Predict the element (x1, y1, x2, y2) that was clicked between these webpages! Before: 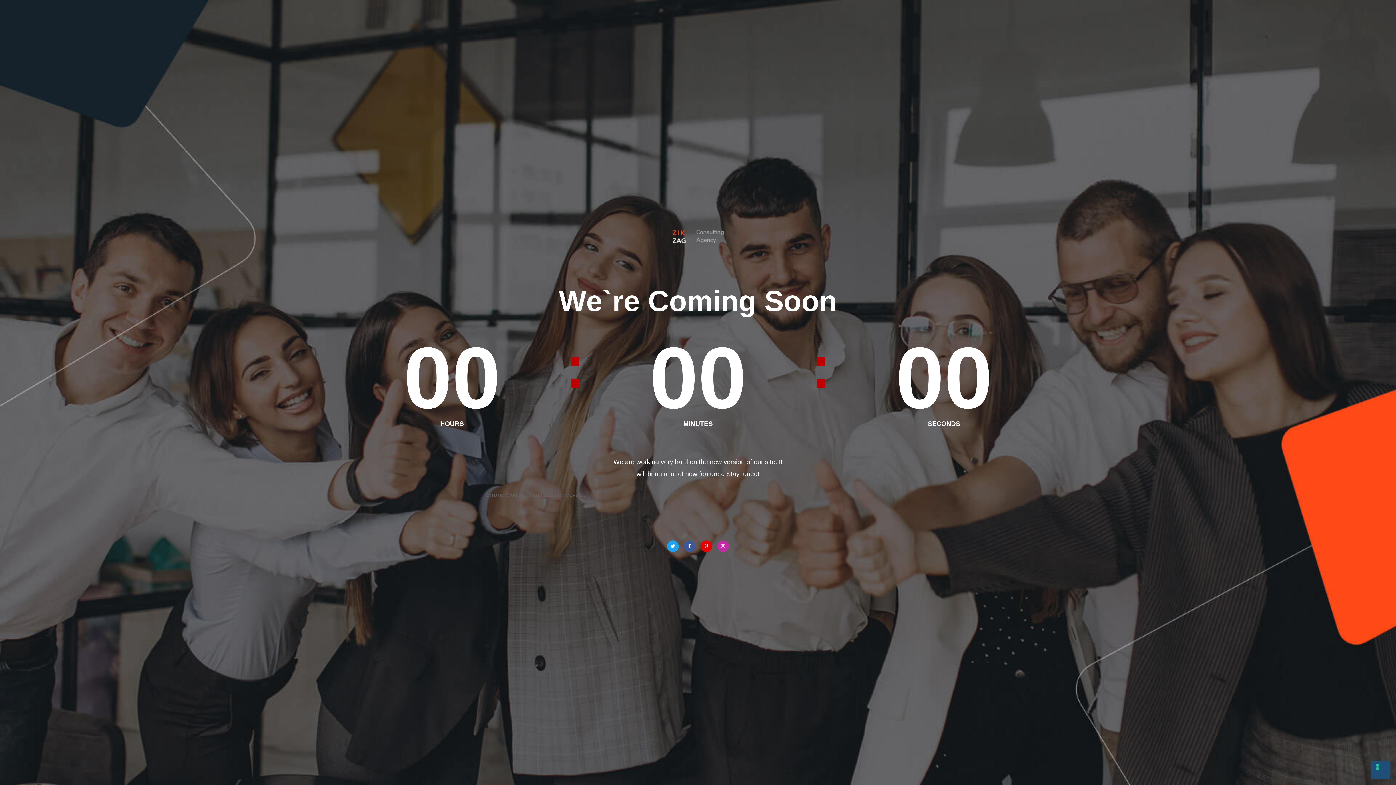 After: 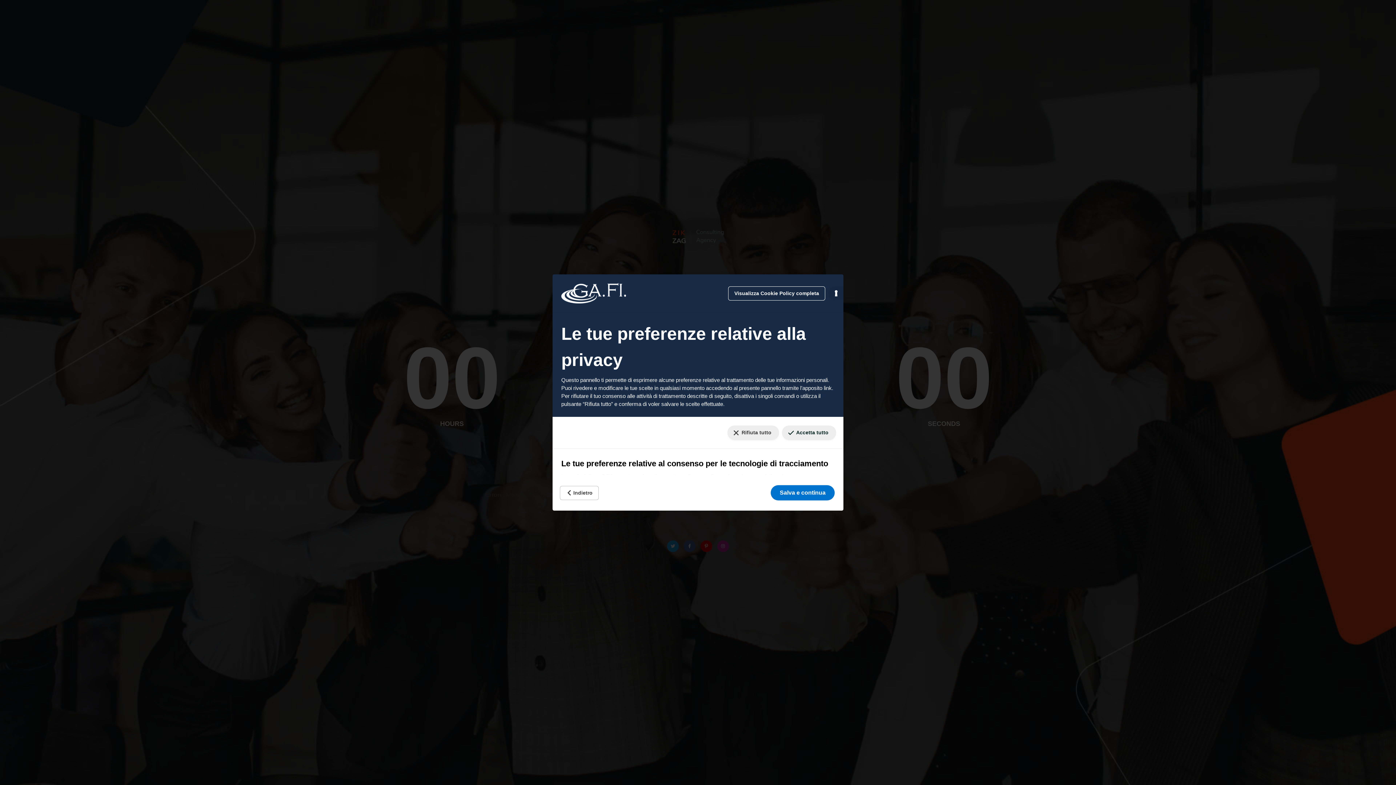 Action: label: LE TUE PREFERENZE RELATIVE AL CONSENSO PER LE TECNOLOGIE DI TRACCIAMENTO bbox: (1371, 761, 1390, 779)